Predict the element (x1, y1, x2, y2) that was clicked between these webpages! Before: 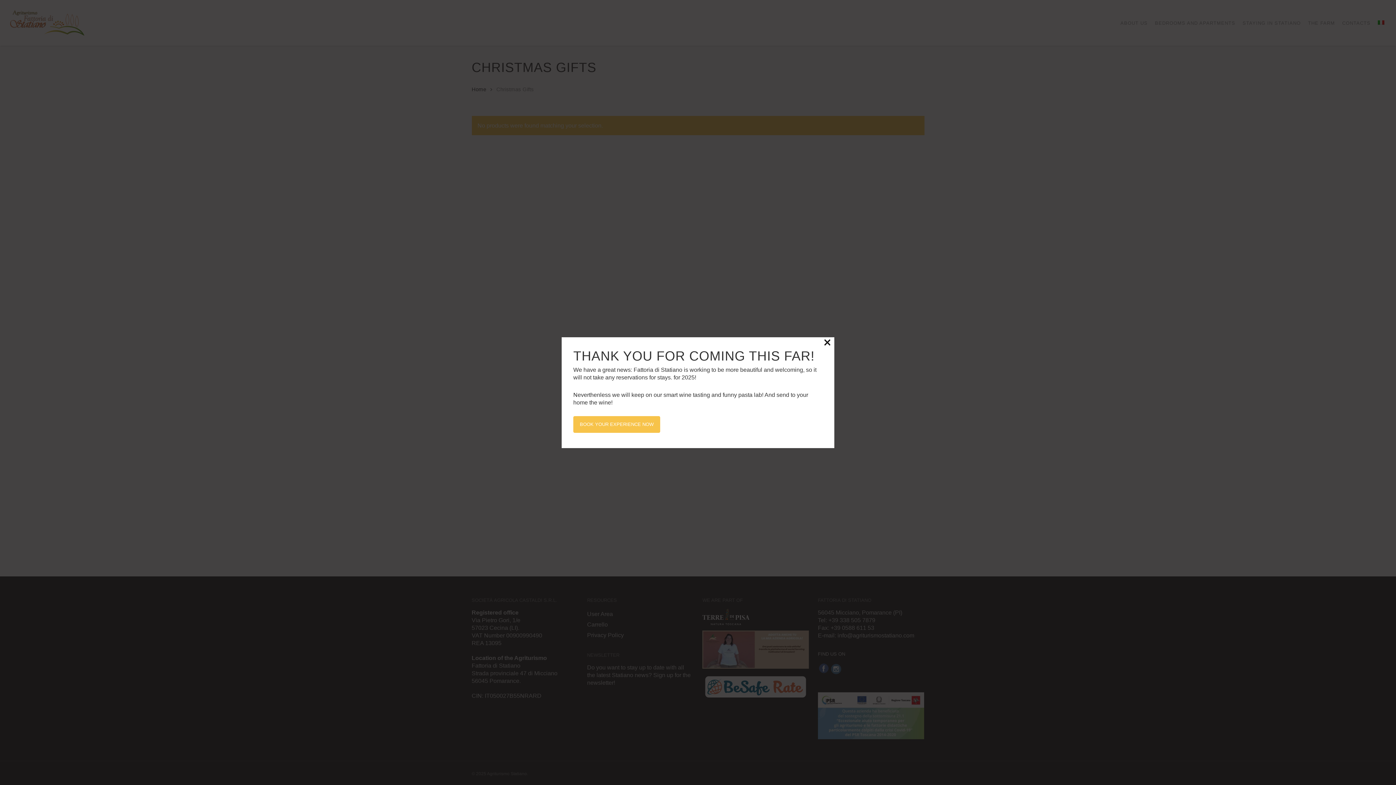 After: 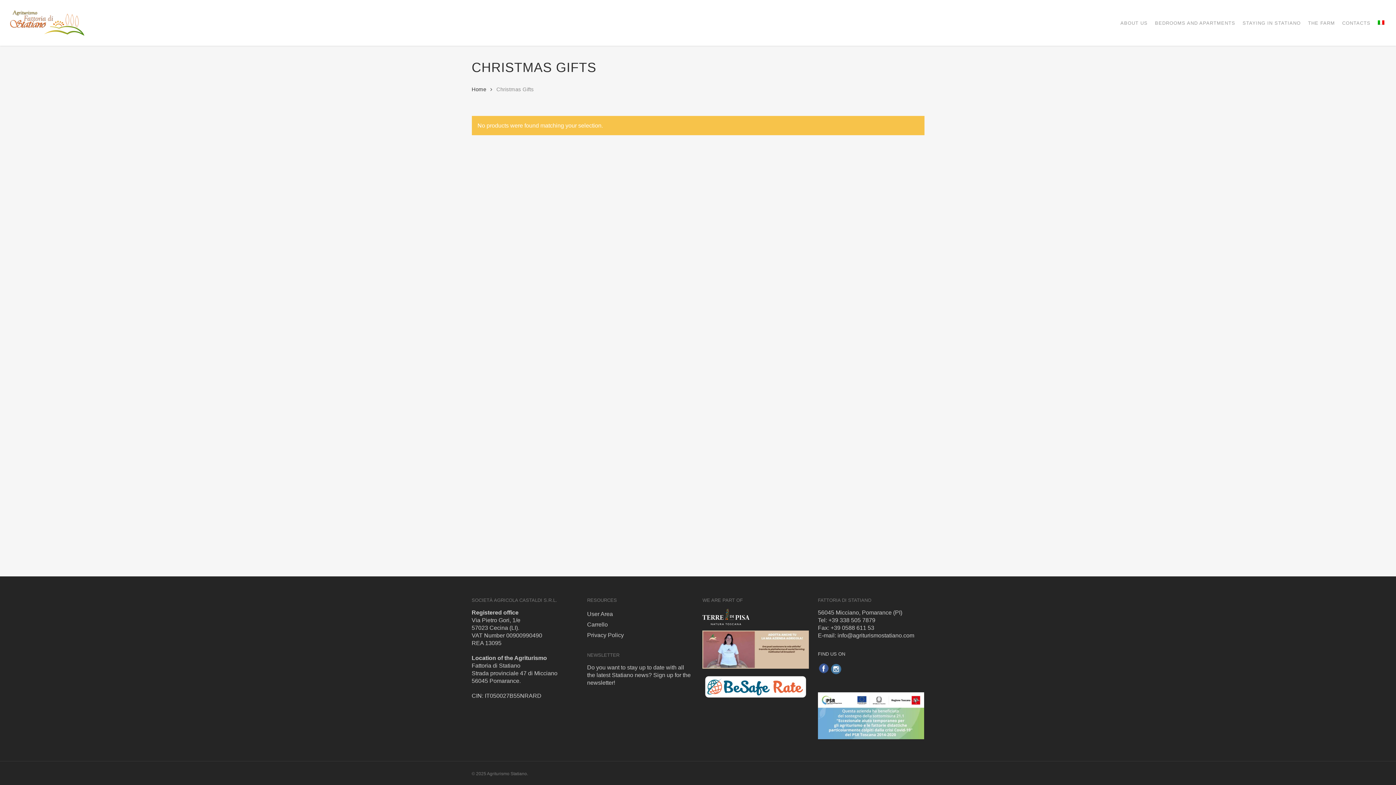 Action: label: × bbox: (823, 339, 831, 345)